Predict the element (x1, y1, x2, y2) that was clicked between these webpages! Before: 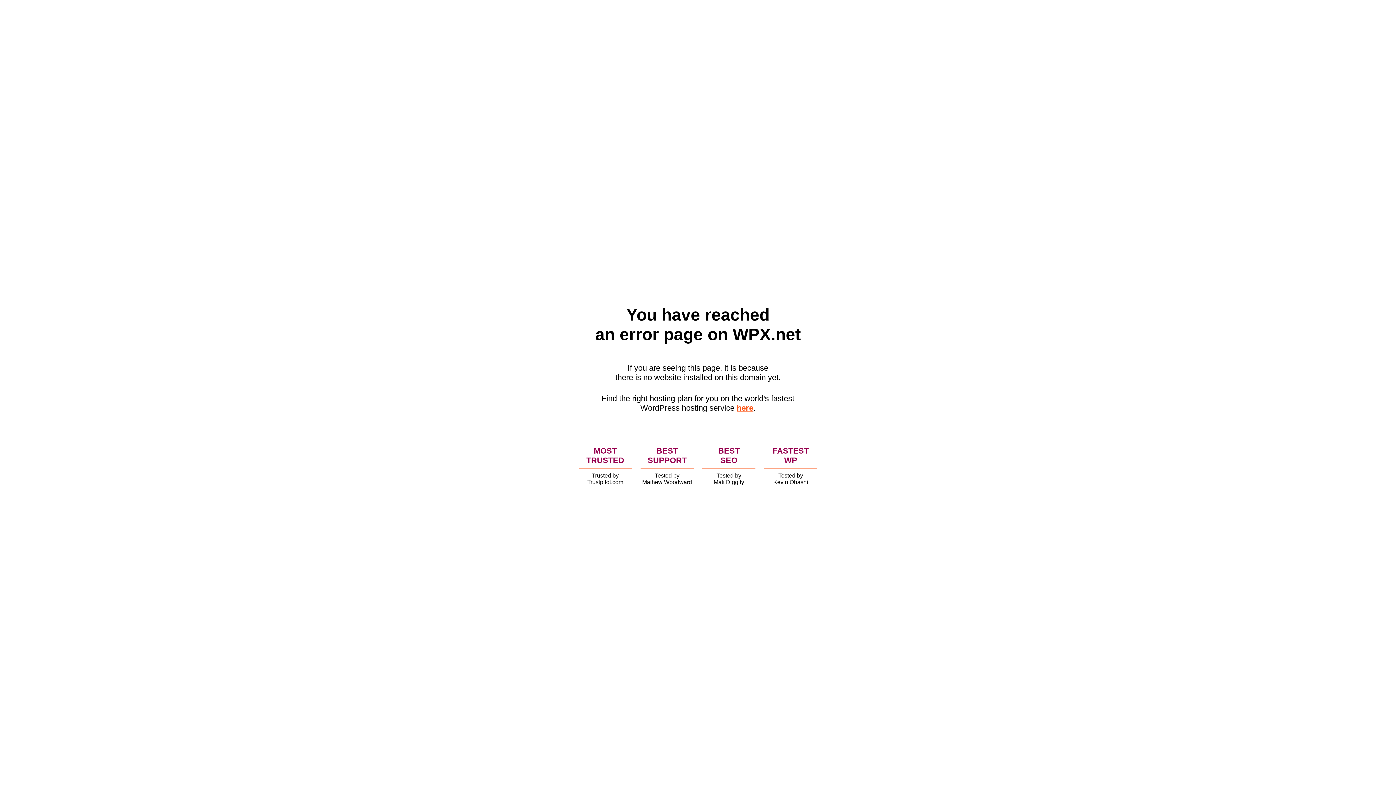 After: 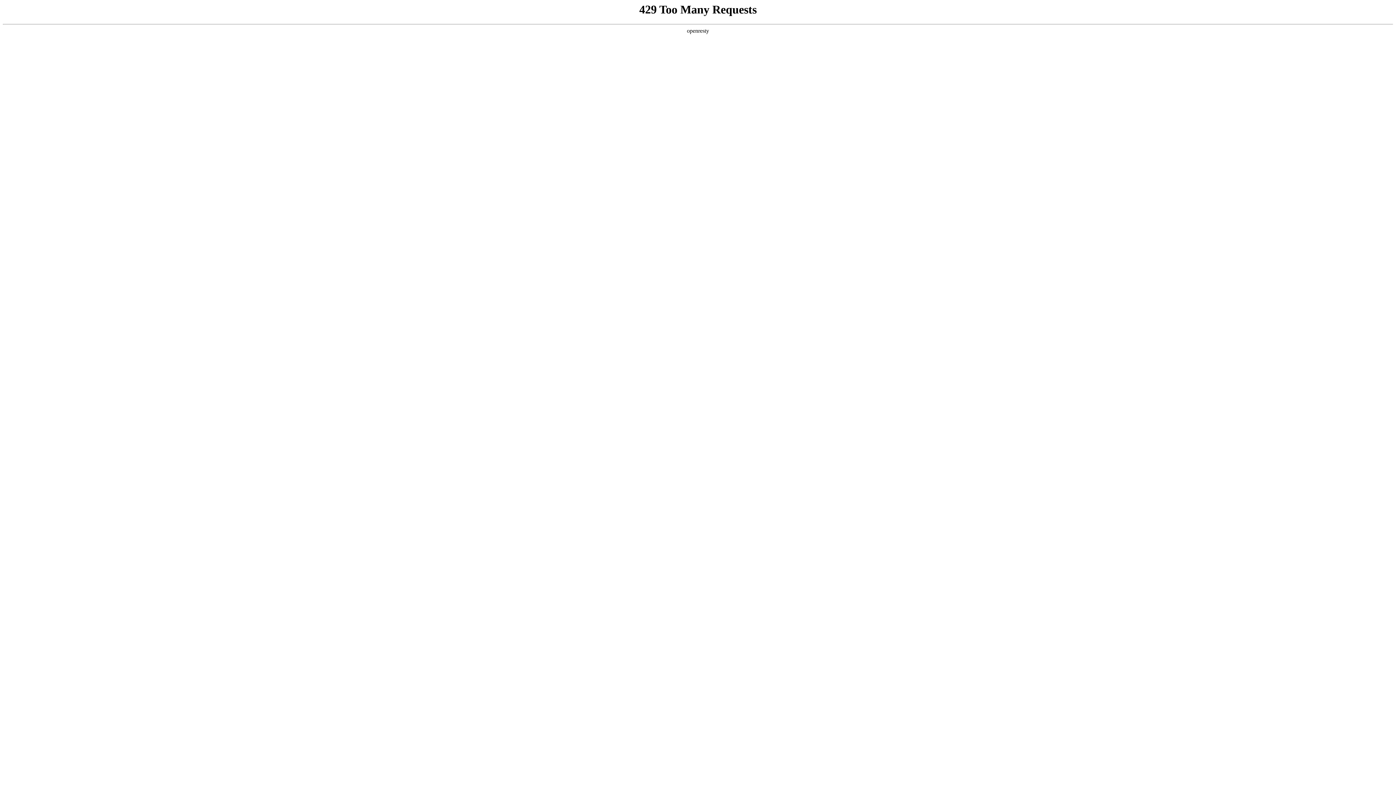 Action: bbox: (736, 403, 753, 412) label: here